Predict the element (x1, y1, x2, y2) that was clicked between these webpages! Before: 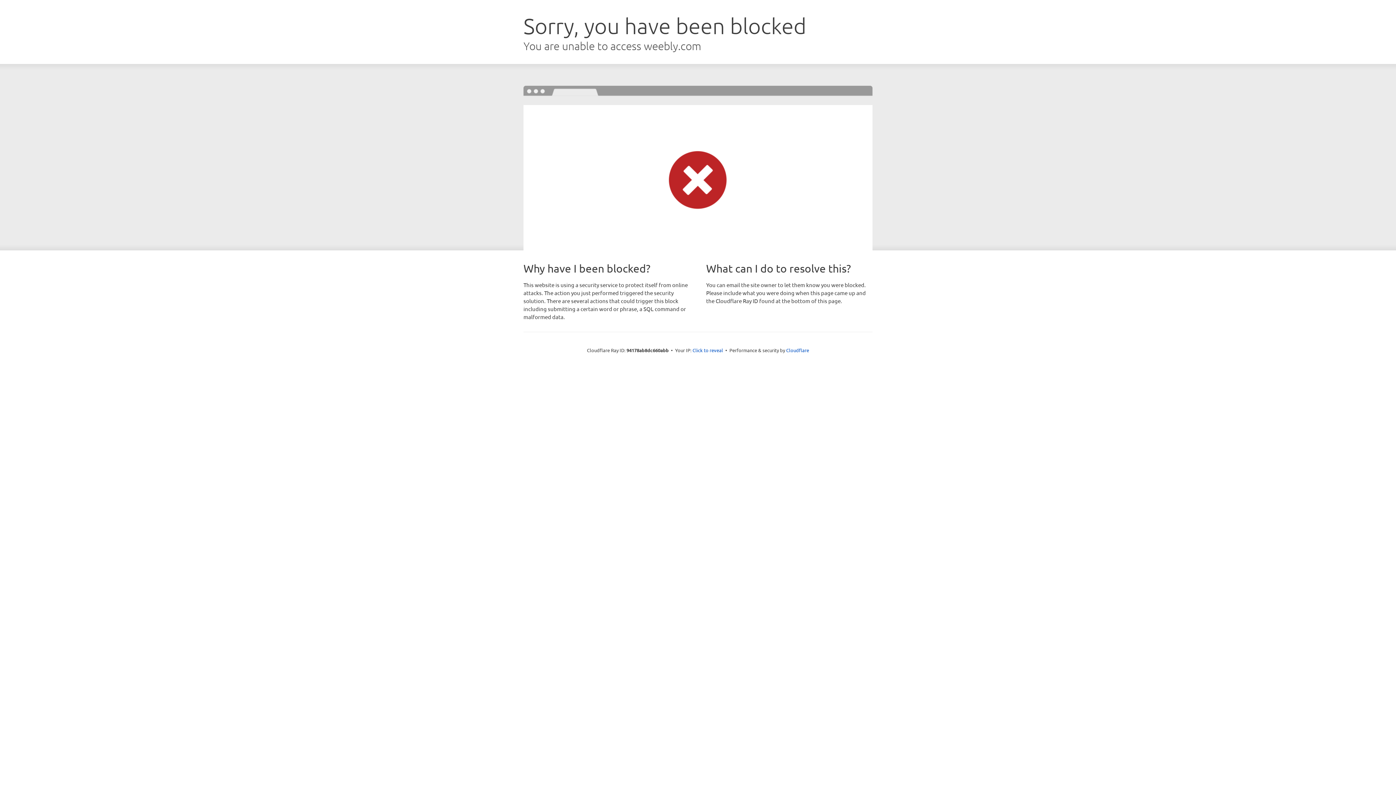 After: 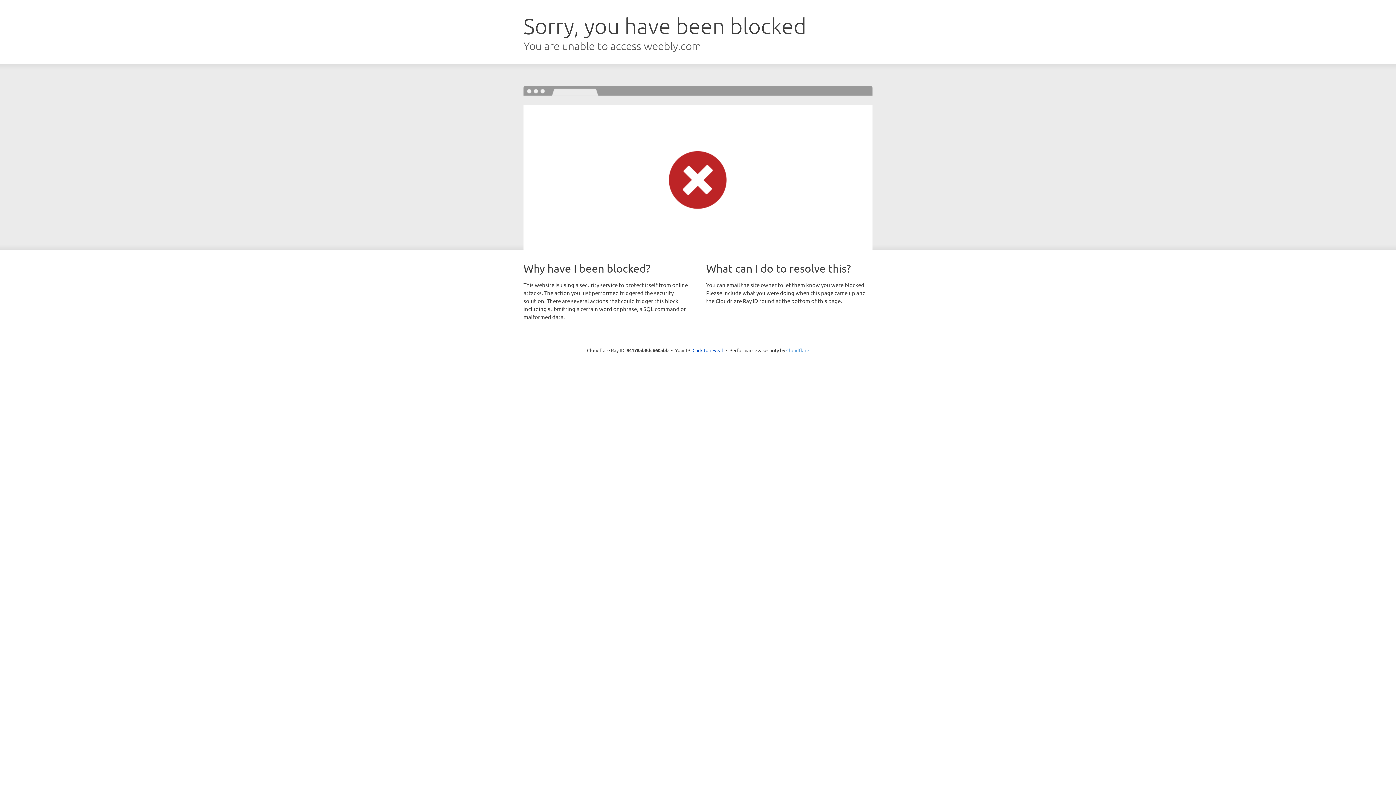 Action: label: Cloudflare bbox: (786, 347, 809, 353)